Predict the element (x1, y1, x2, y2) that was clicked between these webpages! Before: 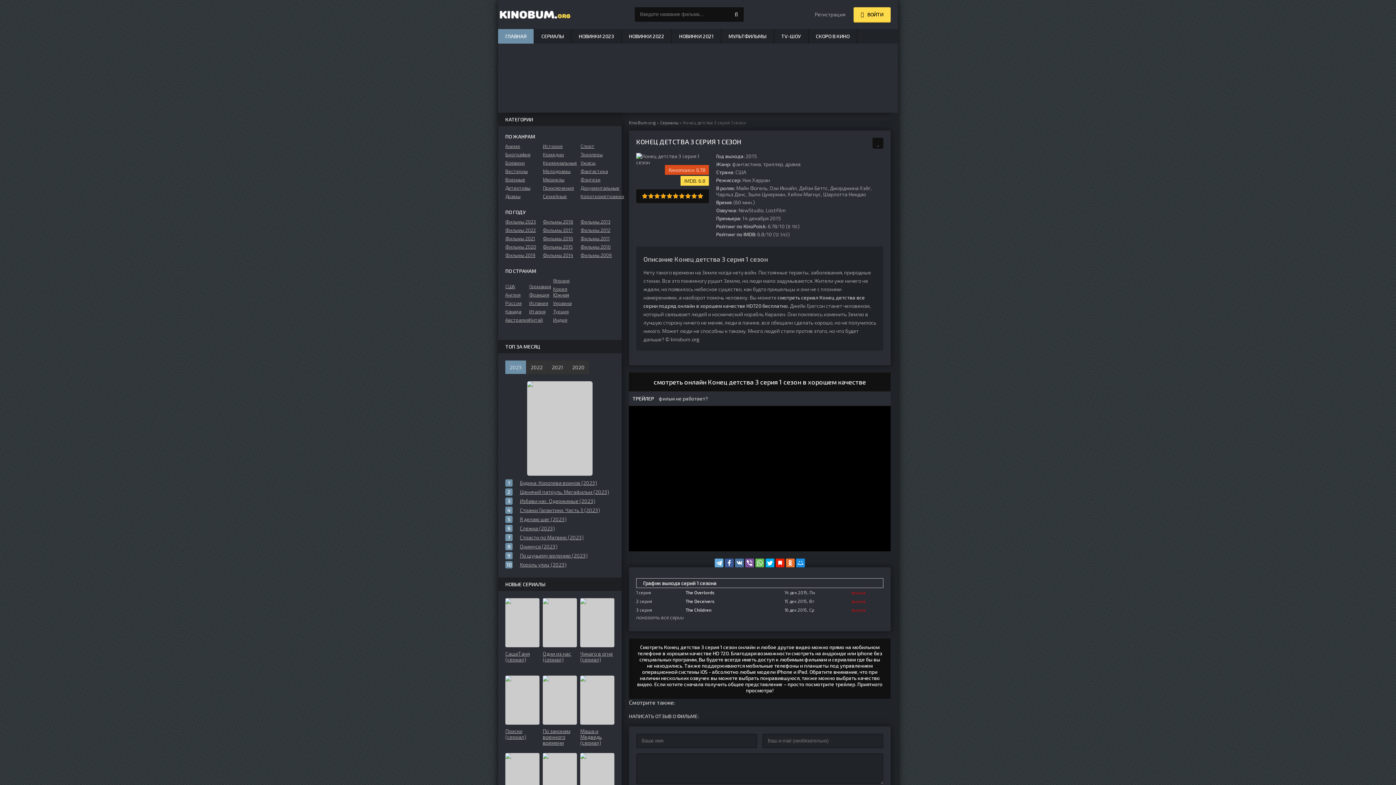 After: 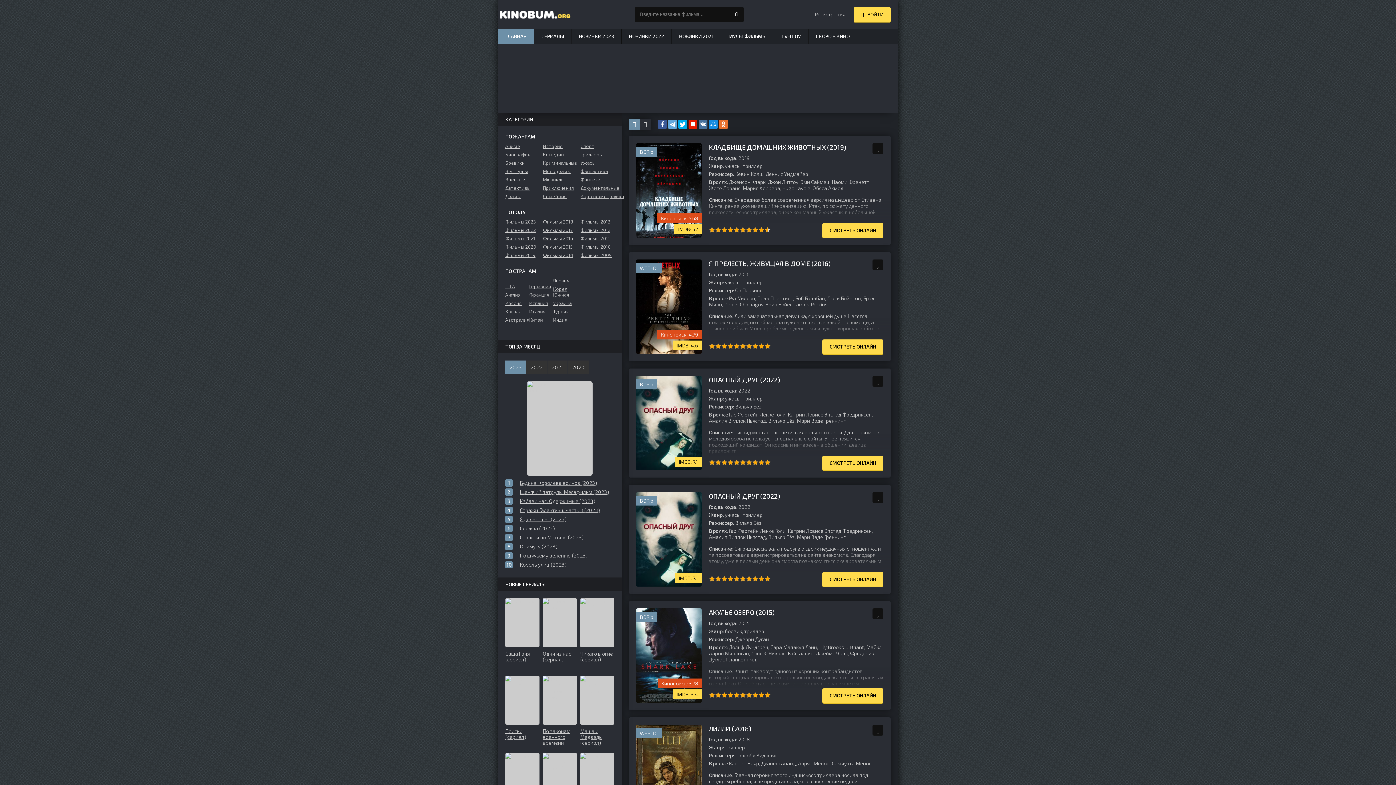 Action: label: Триллеры bbox: (580, 151, 614, 157)